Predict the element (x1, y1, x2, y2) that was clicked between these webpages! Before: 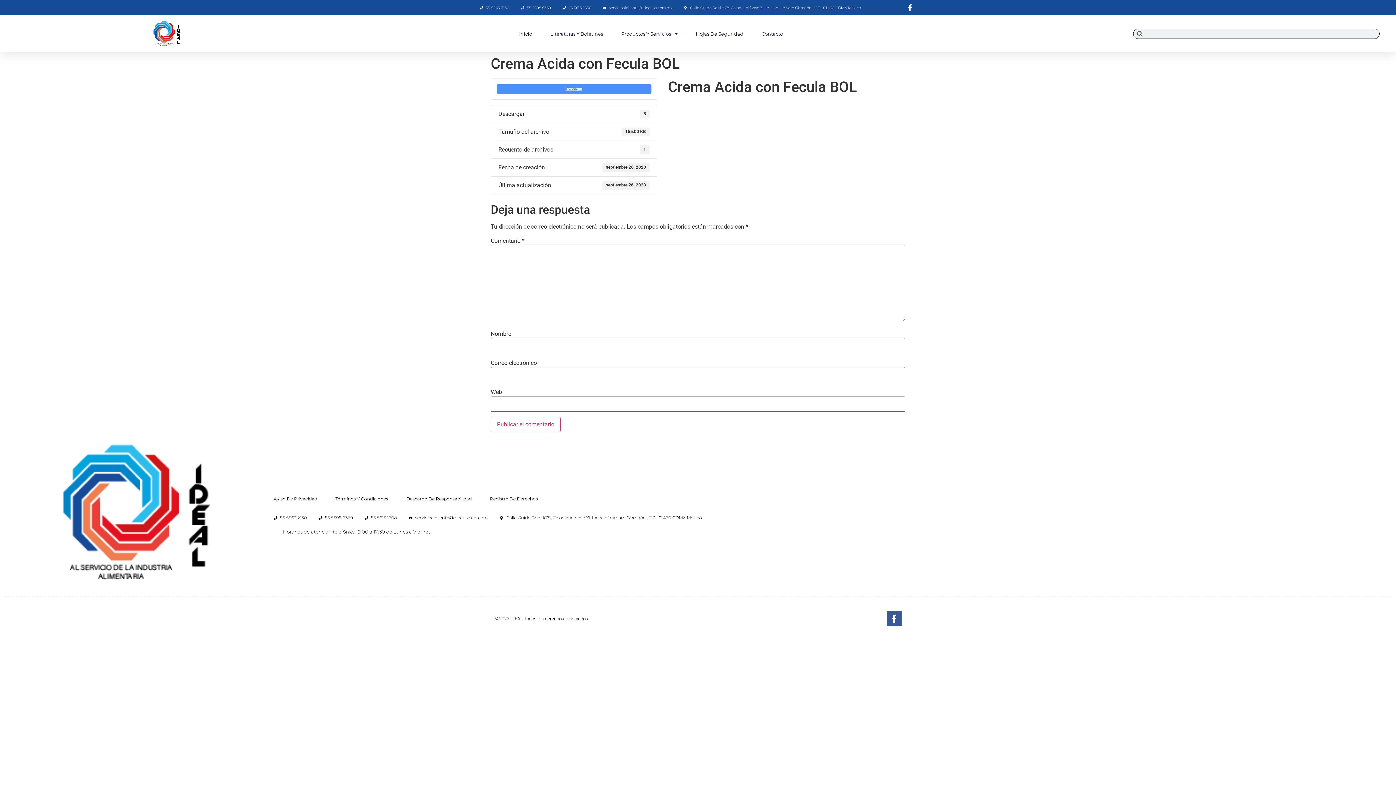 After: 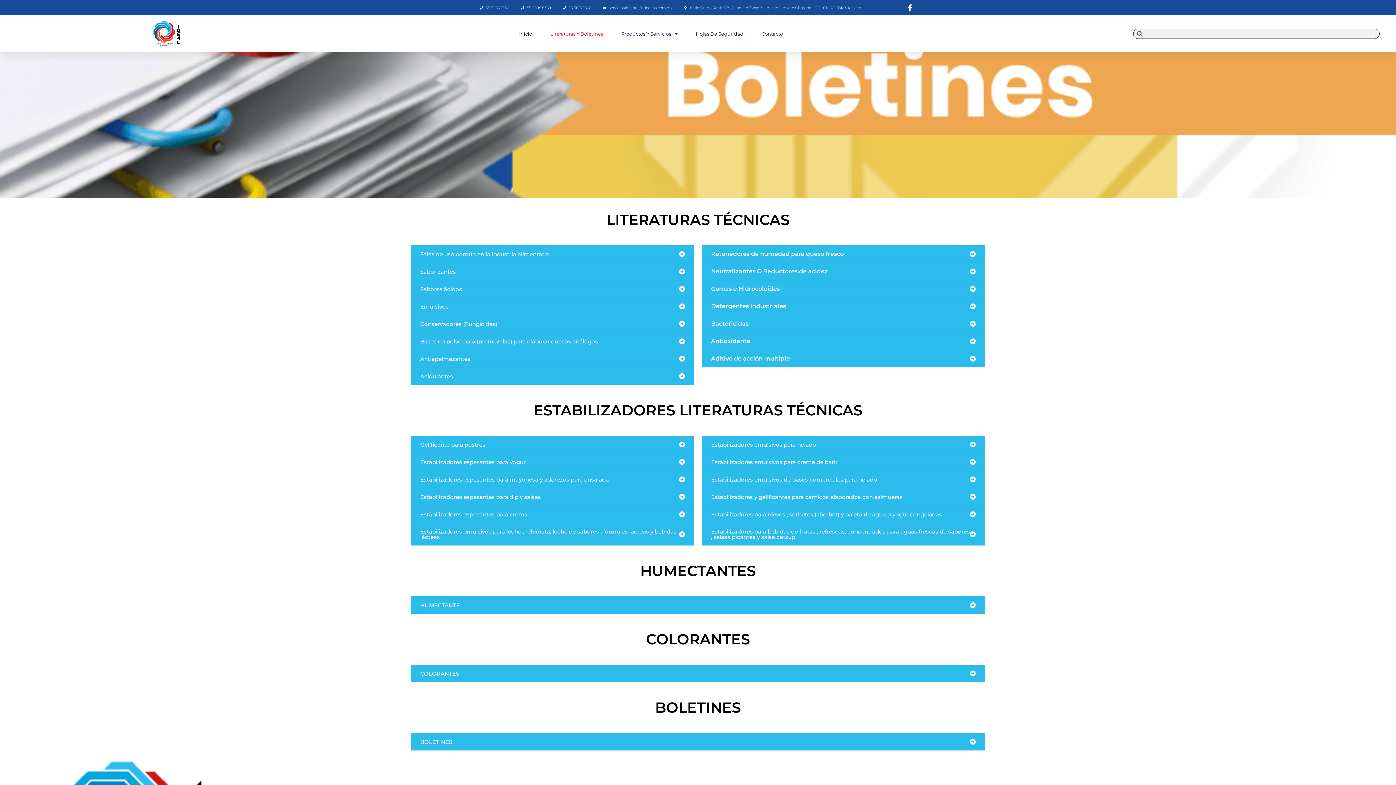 Action: bbox: (550, 25, 603, 42) label: Literaturas Y Boletines